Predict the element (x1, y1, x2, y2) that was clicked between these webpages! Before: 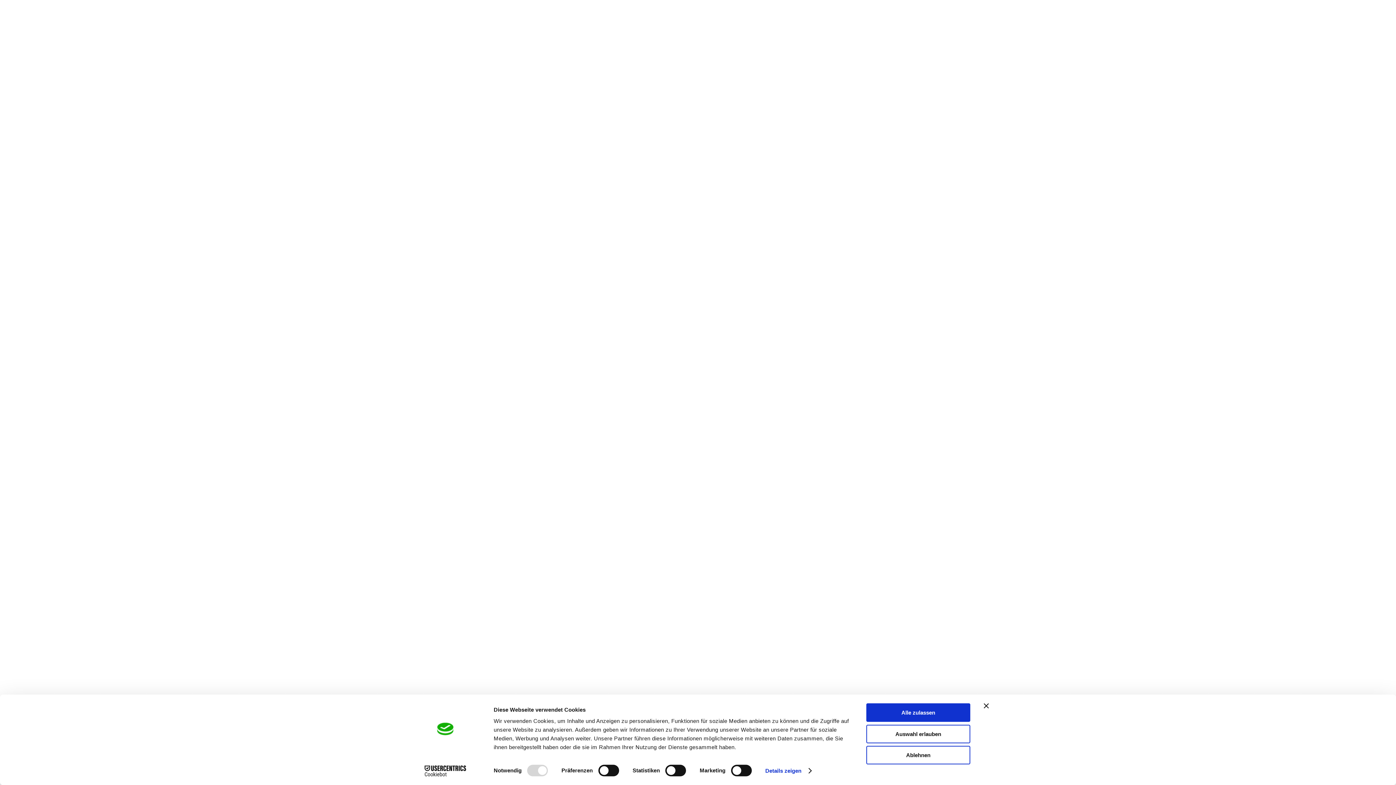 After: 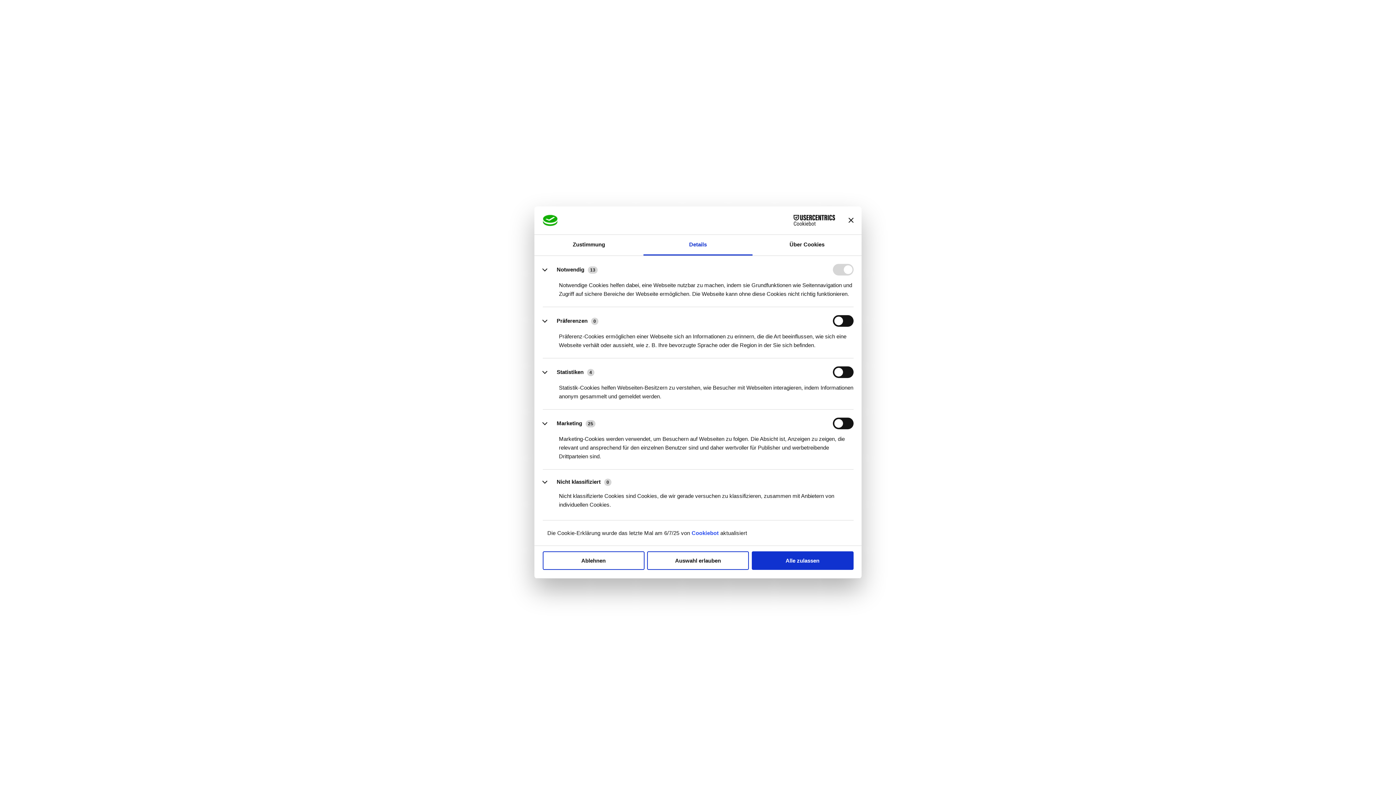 Action: label: Details zeigen bbox: (765, 765, 811, 776)